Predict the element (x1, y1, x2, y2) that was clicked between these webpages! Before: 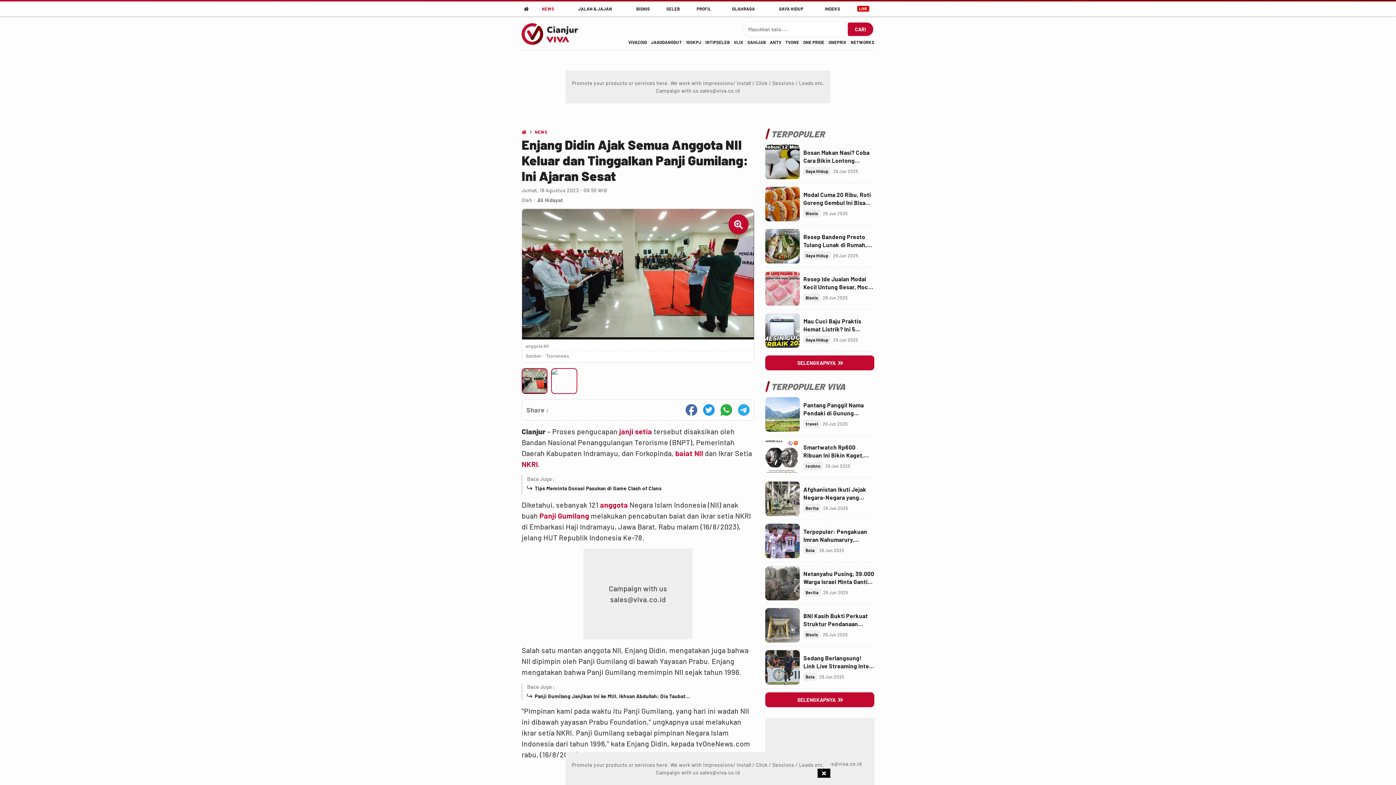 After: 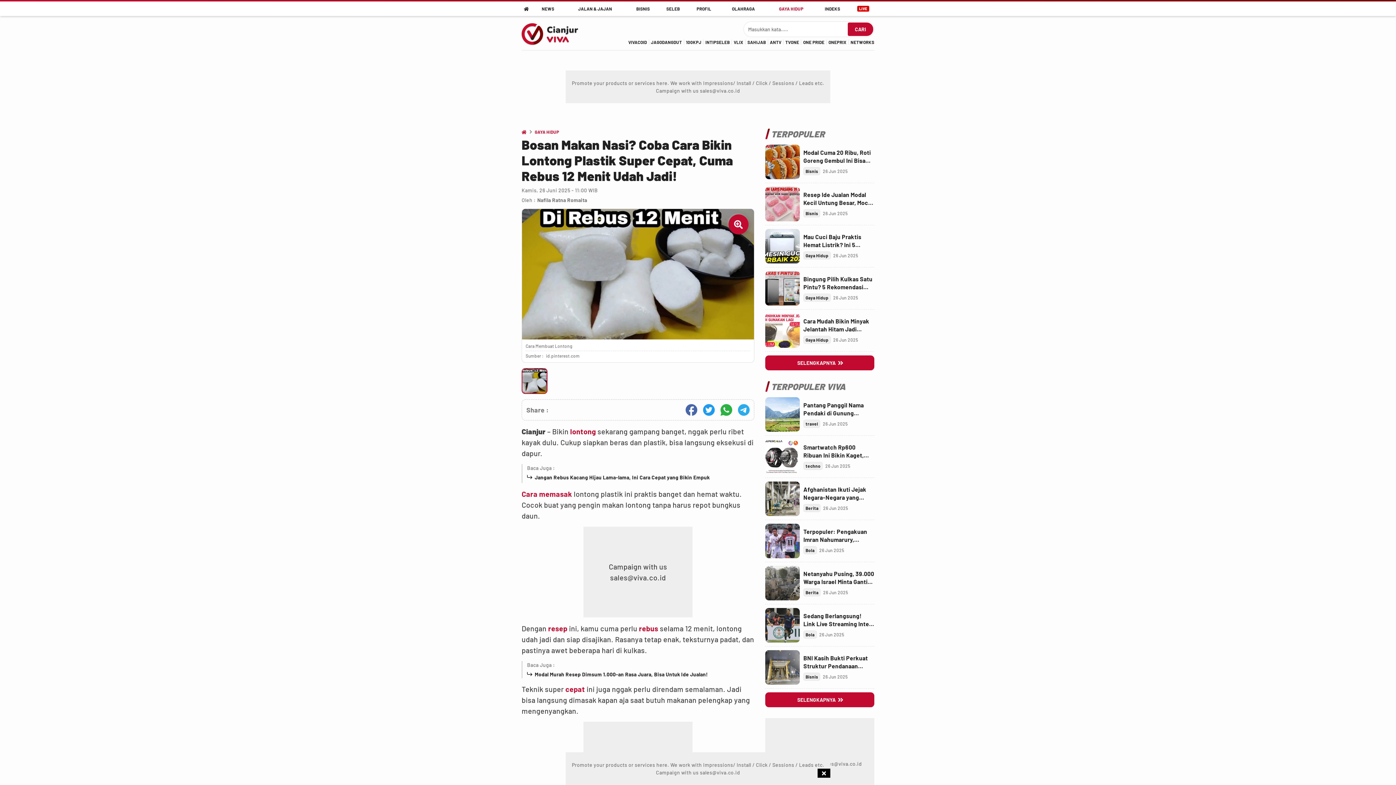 Action: label: Link Title bbox: (765, 144, 800, 179)